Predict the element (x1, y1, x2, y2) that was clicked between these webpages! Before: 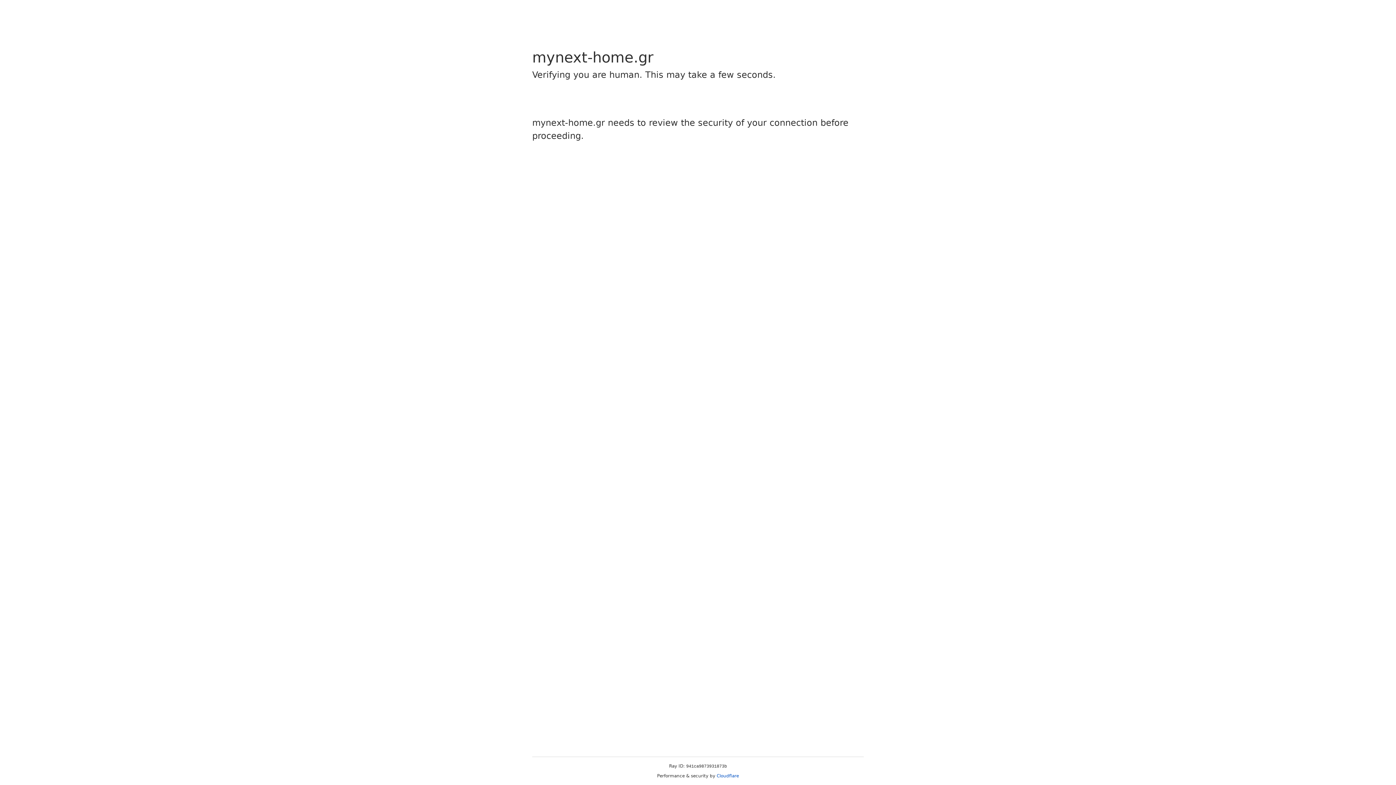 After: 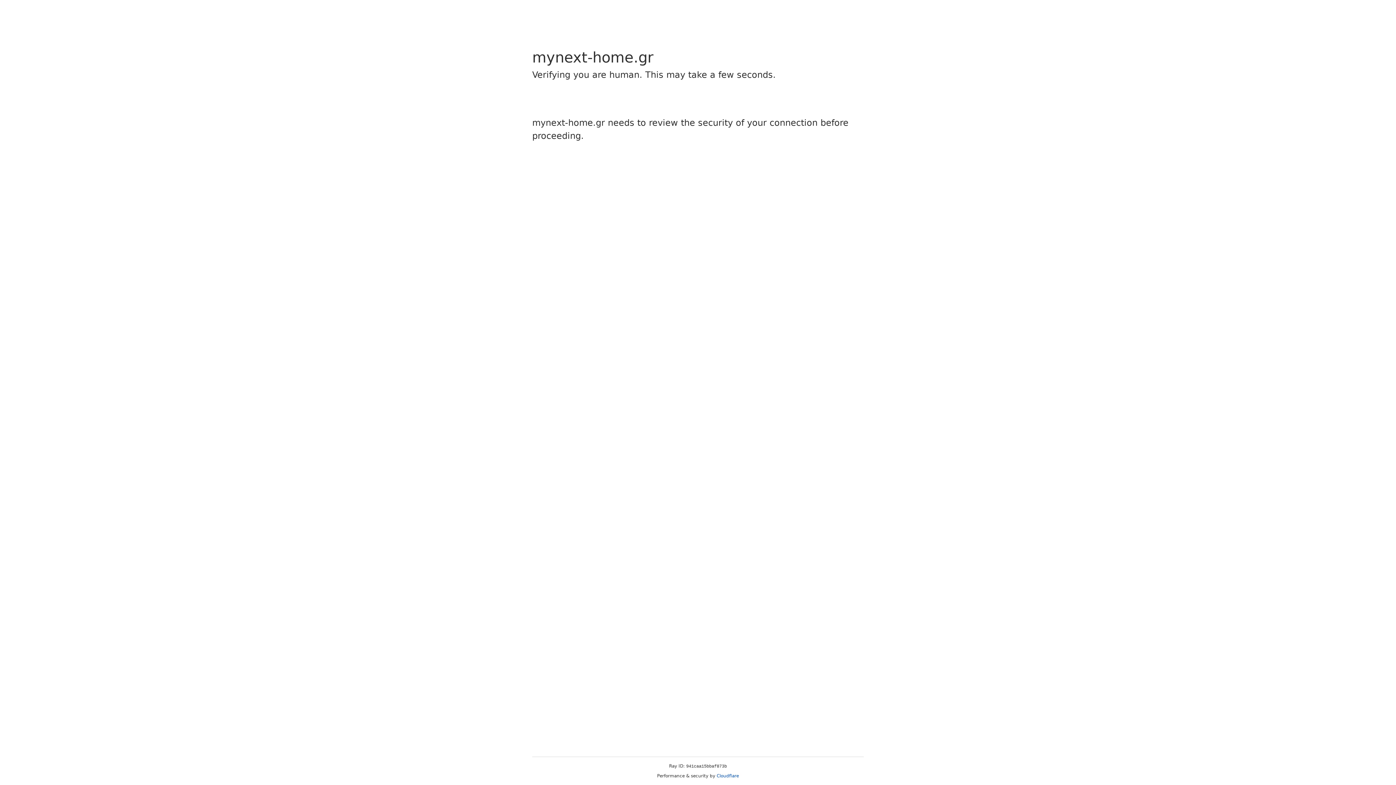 Action: label: Cloudflare bbox: (716, 773, 739, 778)